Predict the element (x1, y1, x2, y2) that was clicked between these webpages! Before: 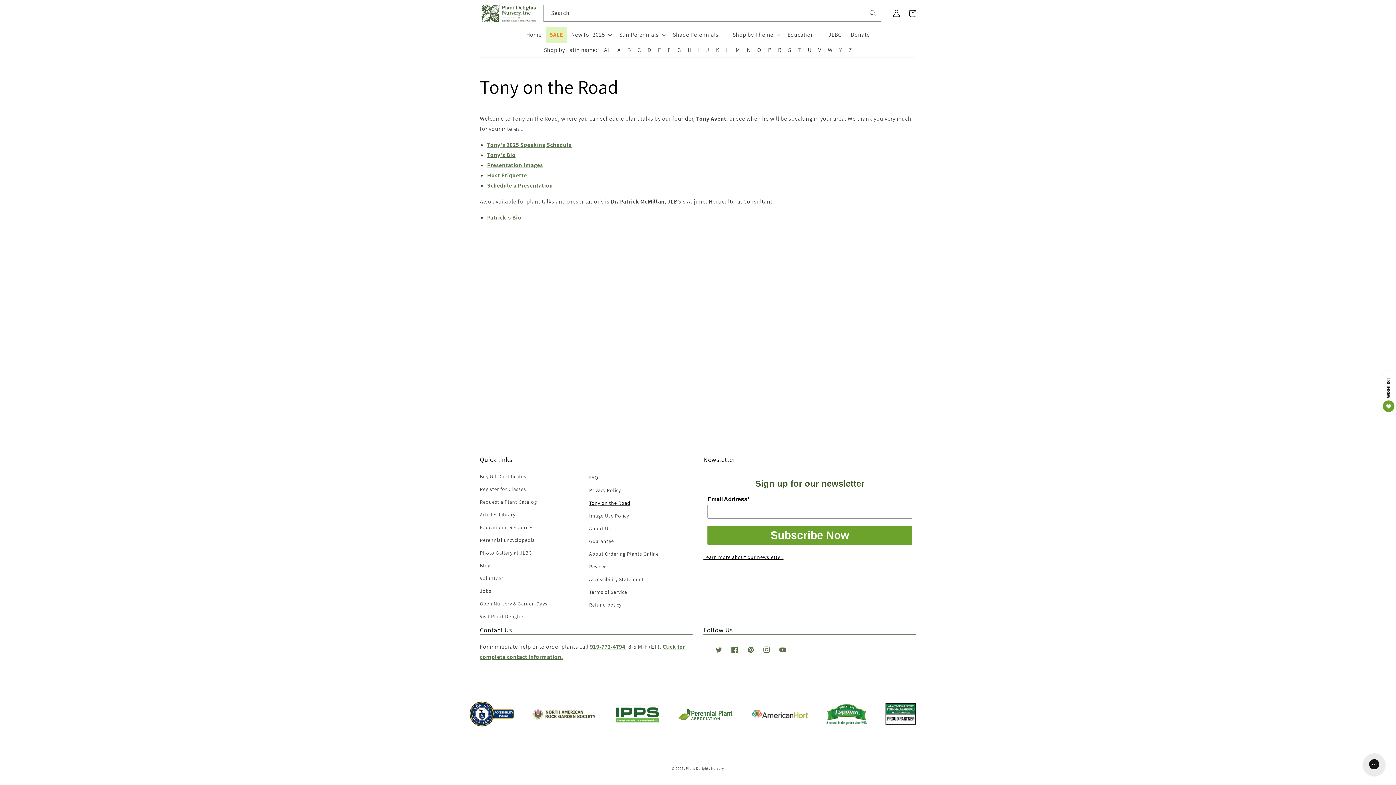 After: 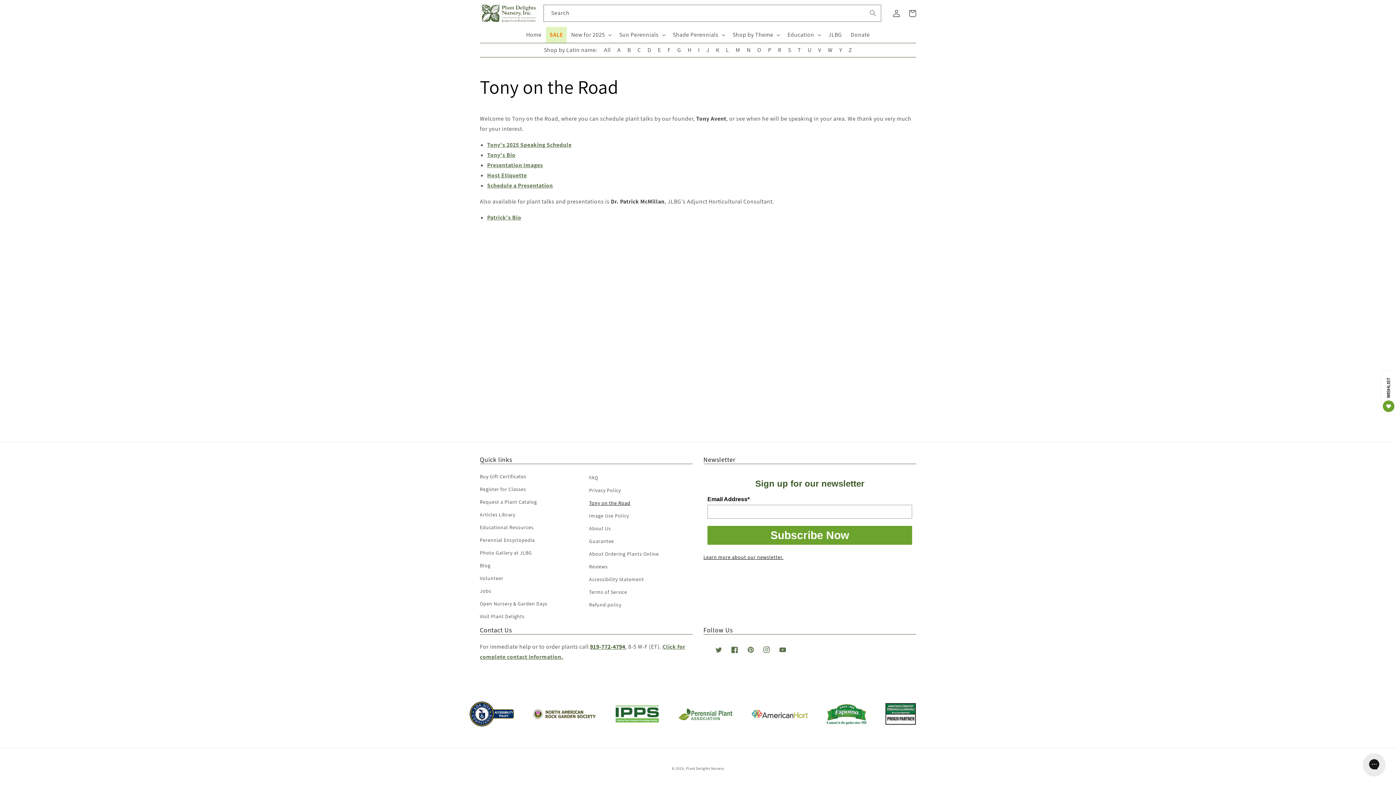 Action: bbox: (590, 643, 625, 650) label: 919-772-4794